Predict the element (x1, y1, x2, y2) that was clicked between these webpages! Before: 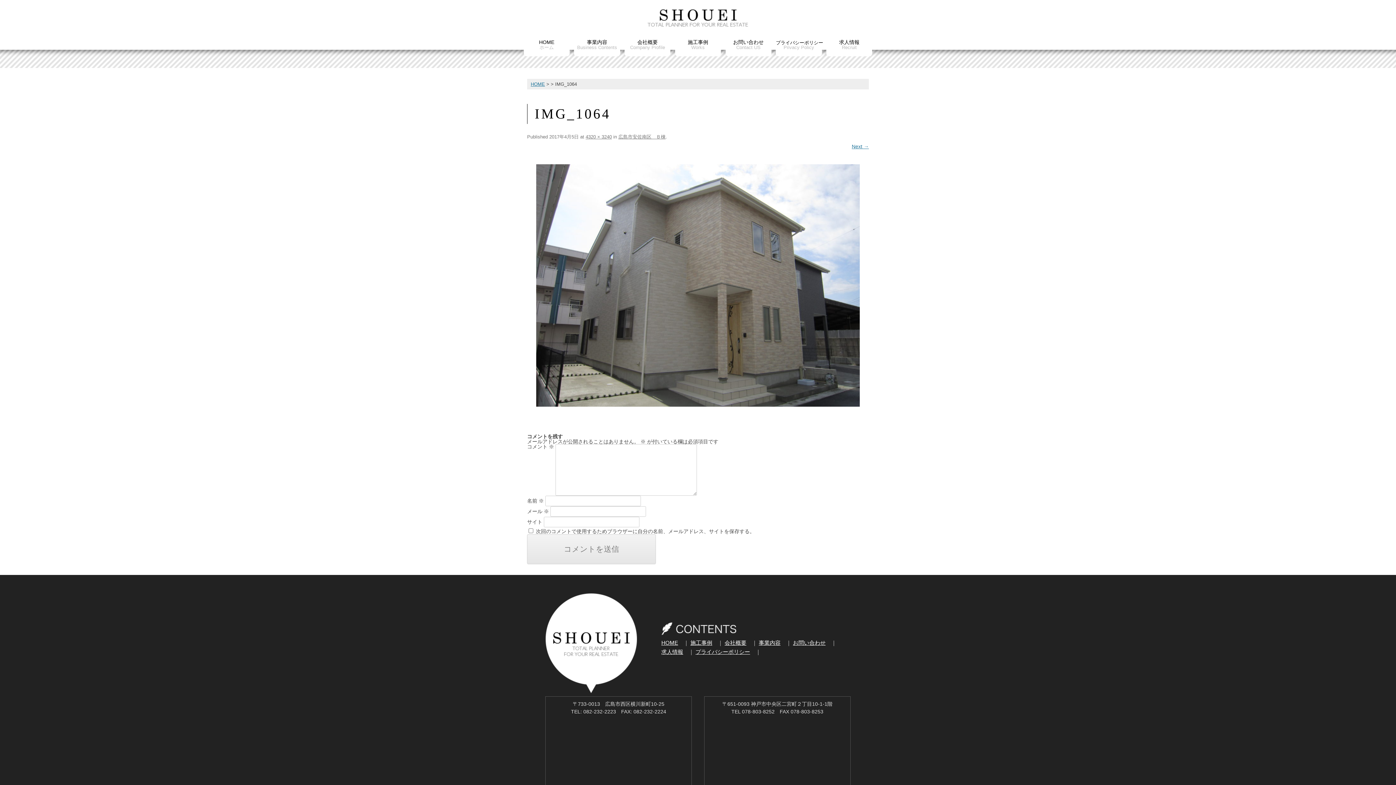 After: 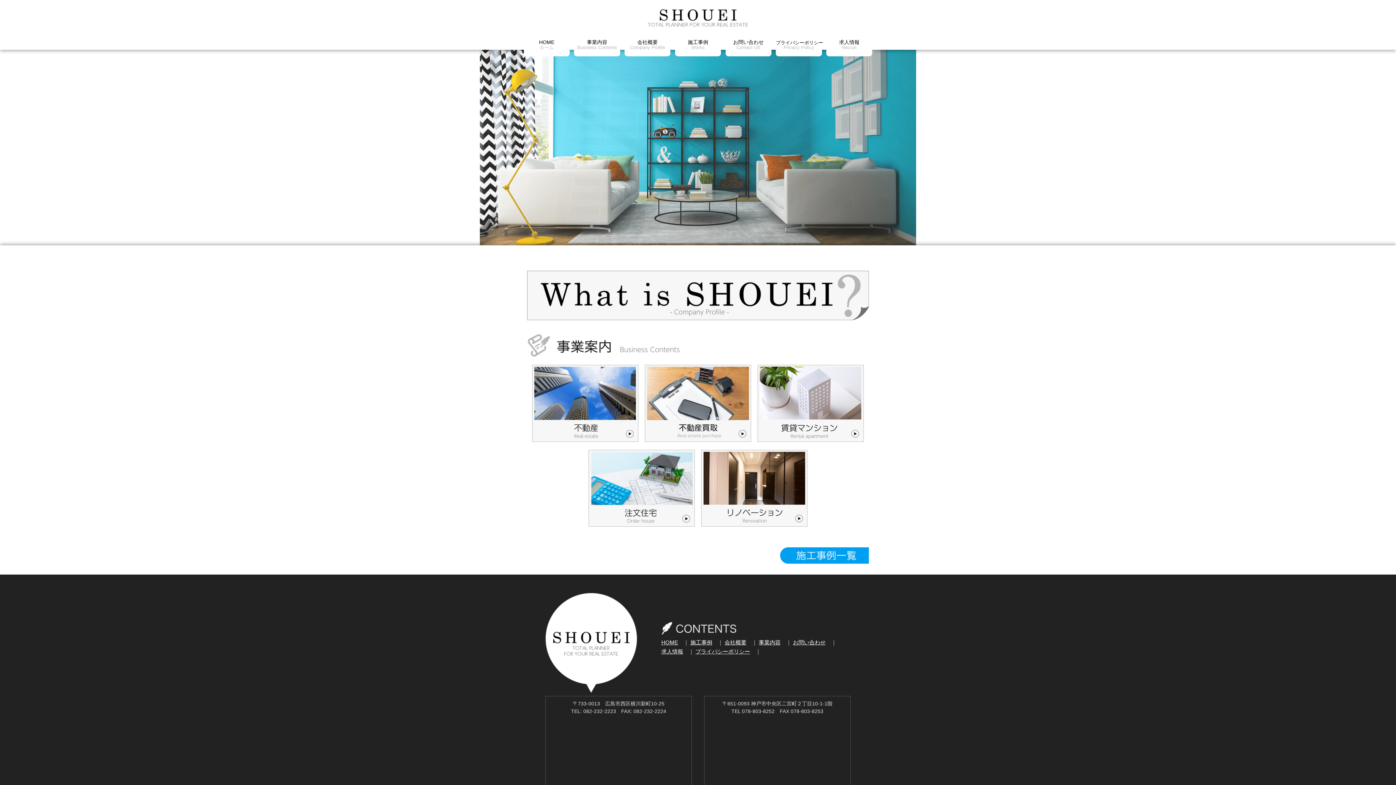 Action: bbox: (523, 33, 569, 56) label: HOME
ホーム